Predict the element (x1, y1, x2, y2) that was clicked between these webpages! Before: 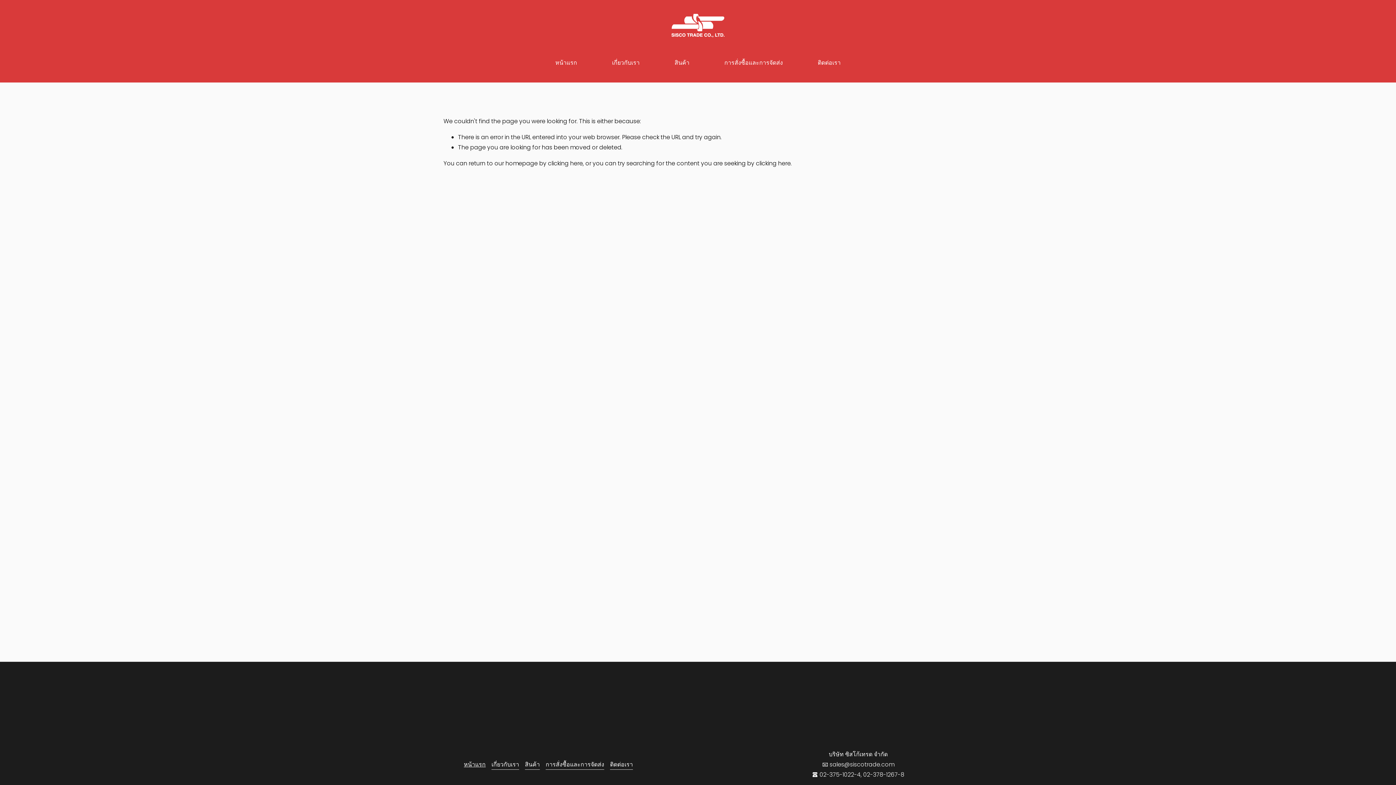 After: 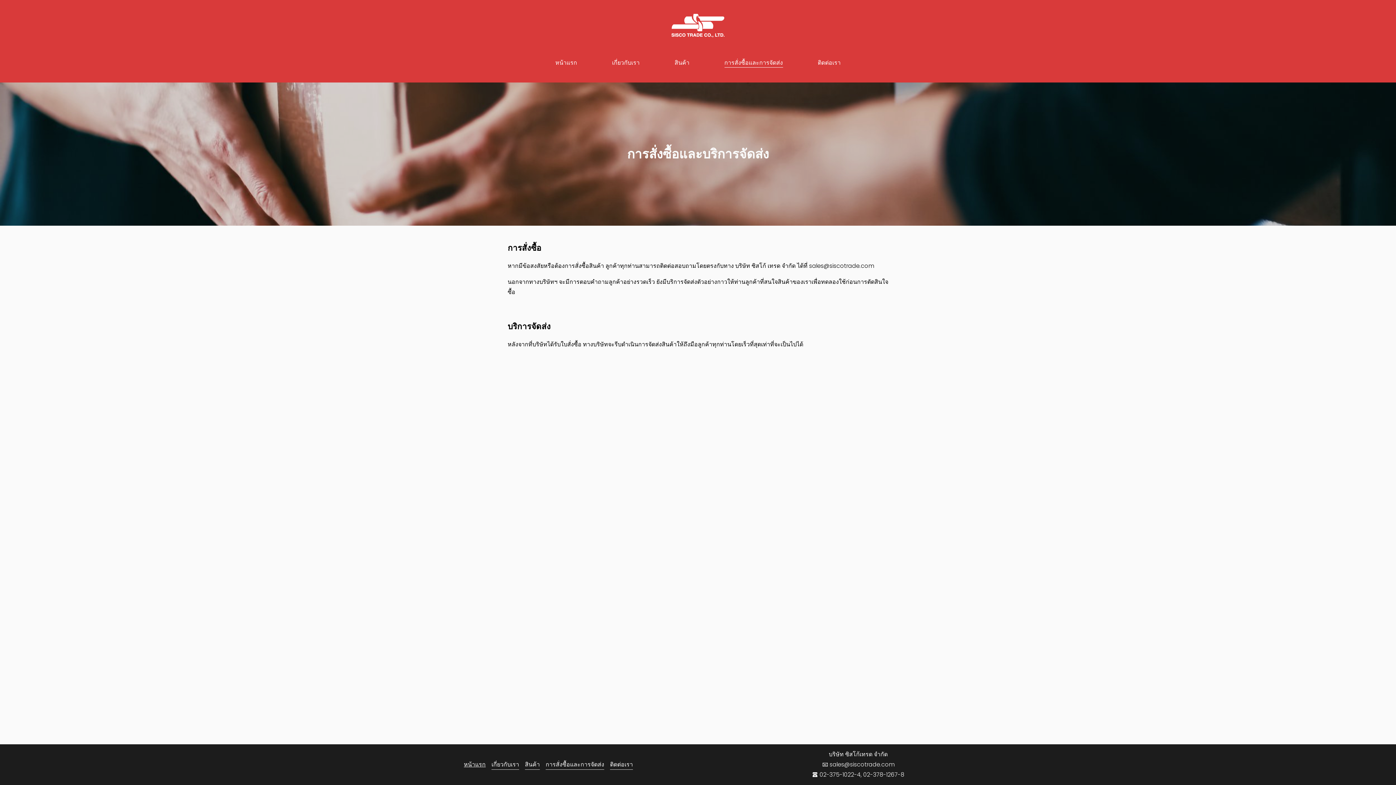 Action: label: การสั่งซื้อและการจัดส่ง bbox: (724, 57, 783, 68)